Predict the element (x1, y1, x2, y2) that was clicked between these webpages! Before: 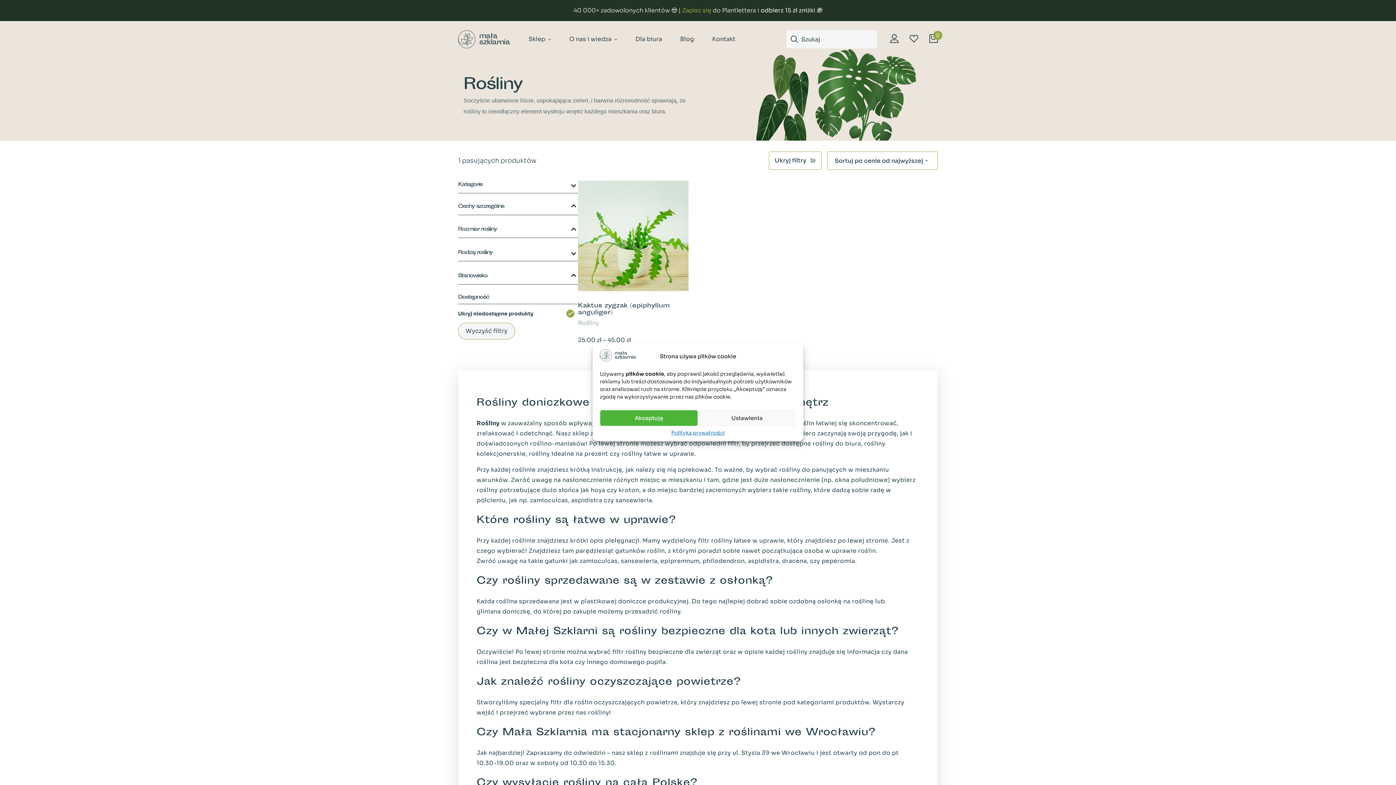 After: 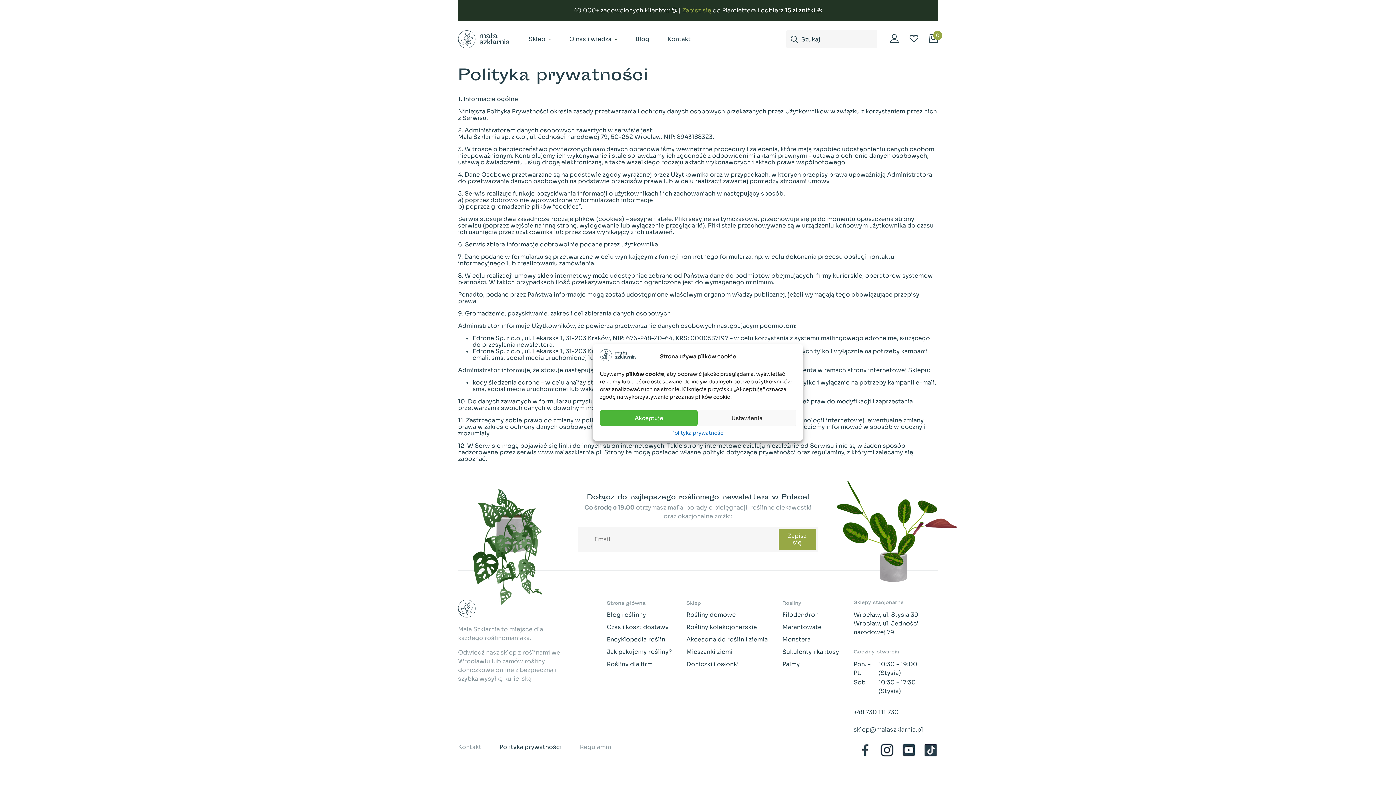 Action: bbox: (671, 430, 724, 436) label: Polityka prywatności